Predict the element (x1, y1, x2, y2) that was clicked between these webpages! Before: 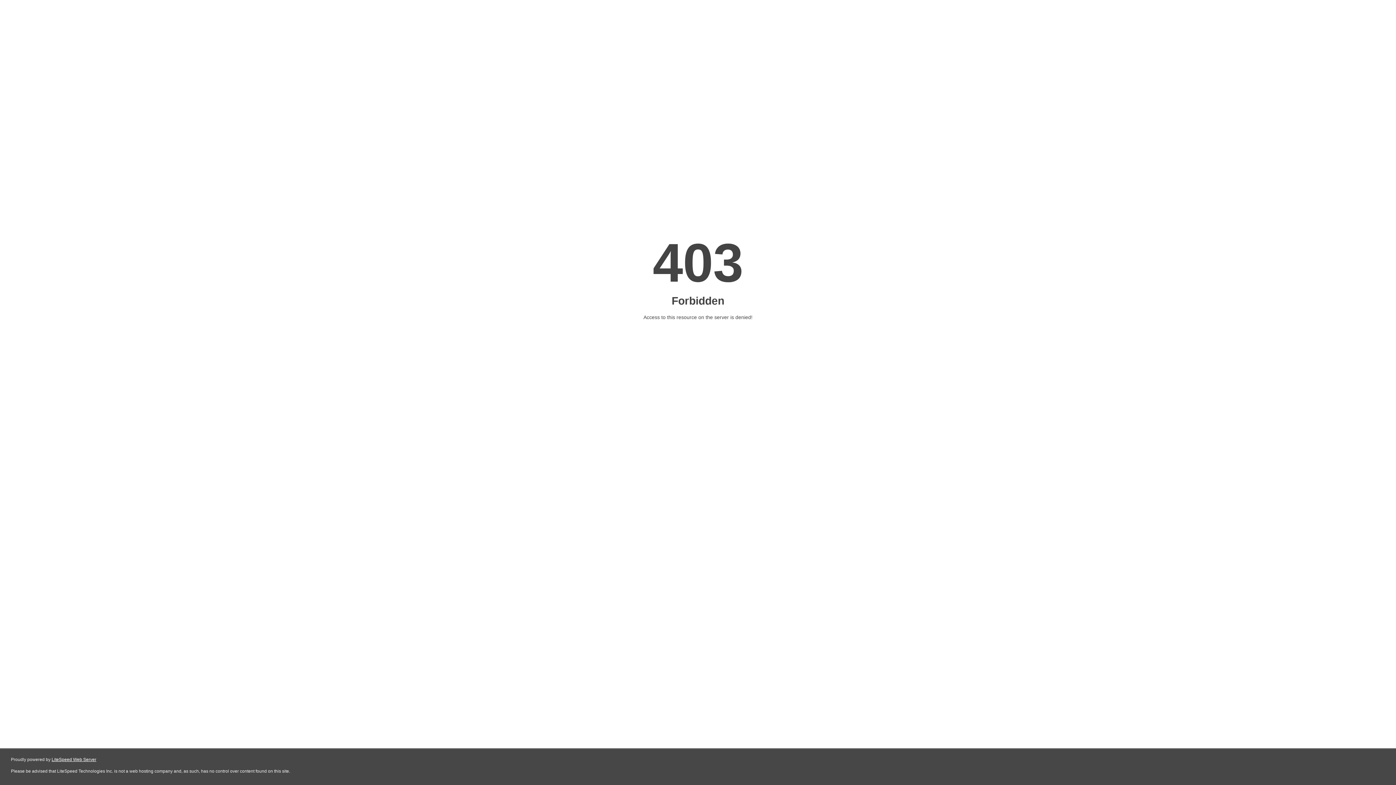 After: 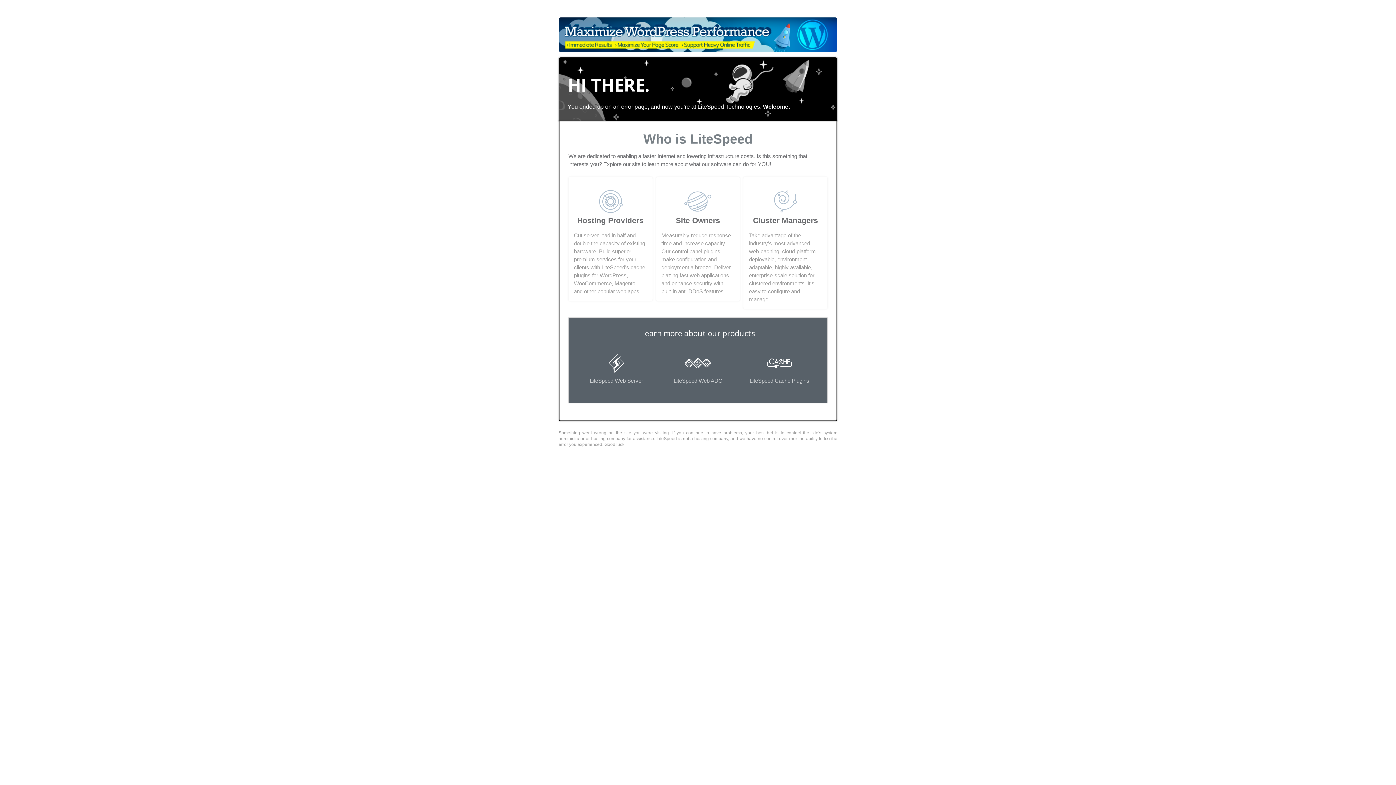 Action: bbox: (51, 757, 96, 762) label: LiteSpeed Web Server